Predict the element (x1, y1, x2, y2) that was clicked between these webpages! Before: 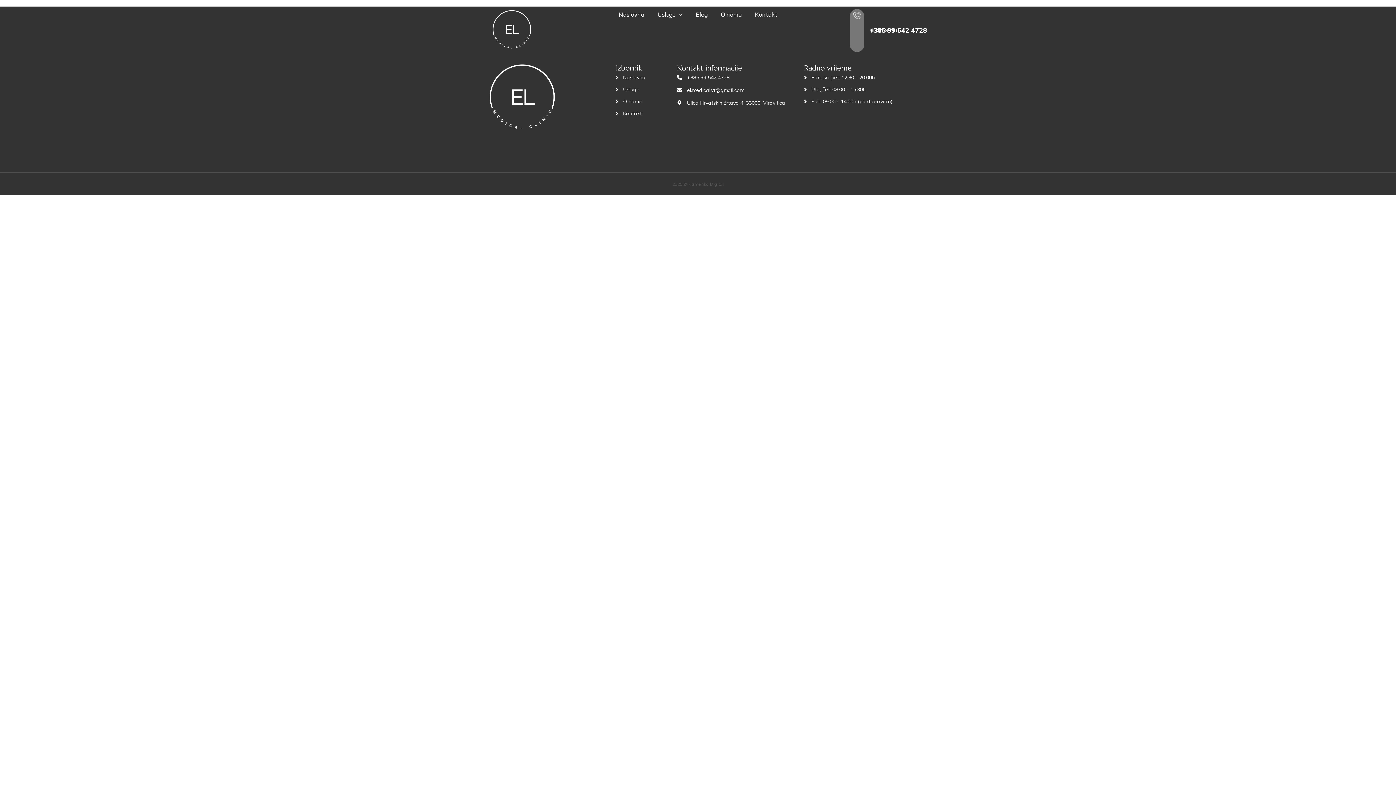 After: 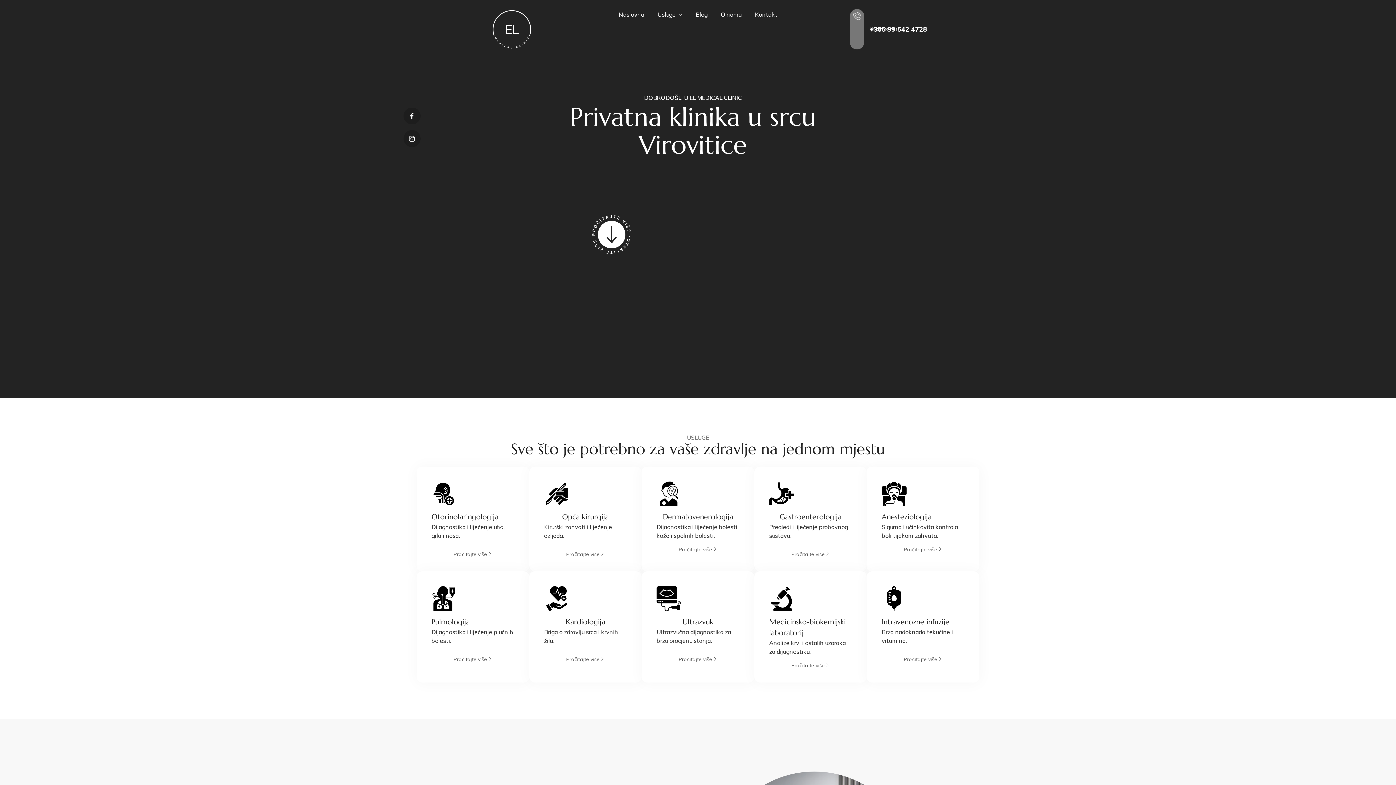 Action: bbox: (492, 44, 531, 50)